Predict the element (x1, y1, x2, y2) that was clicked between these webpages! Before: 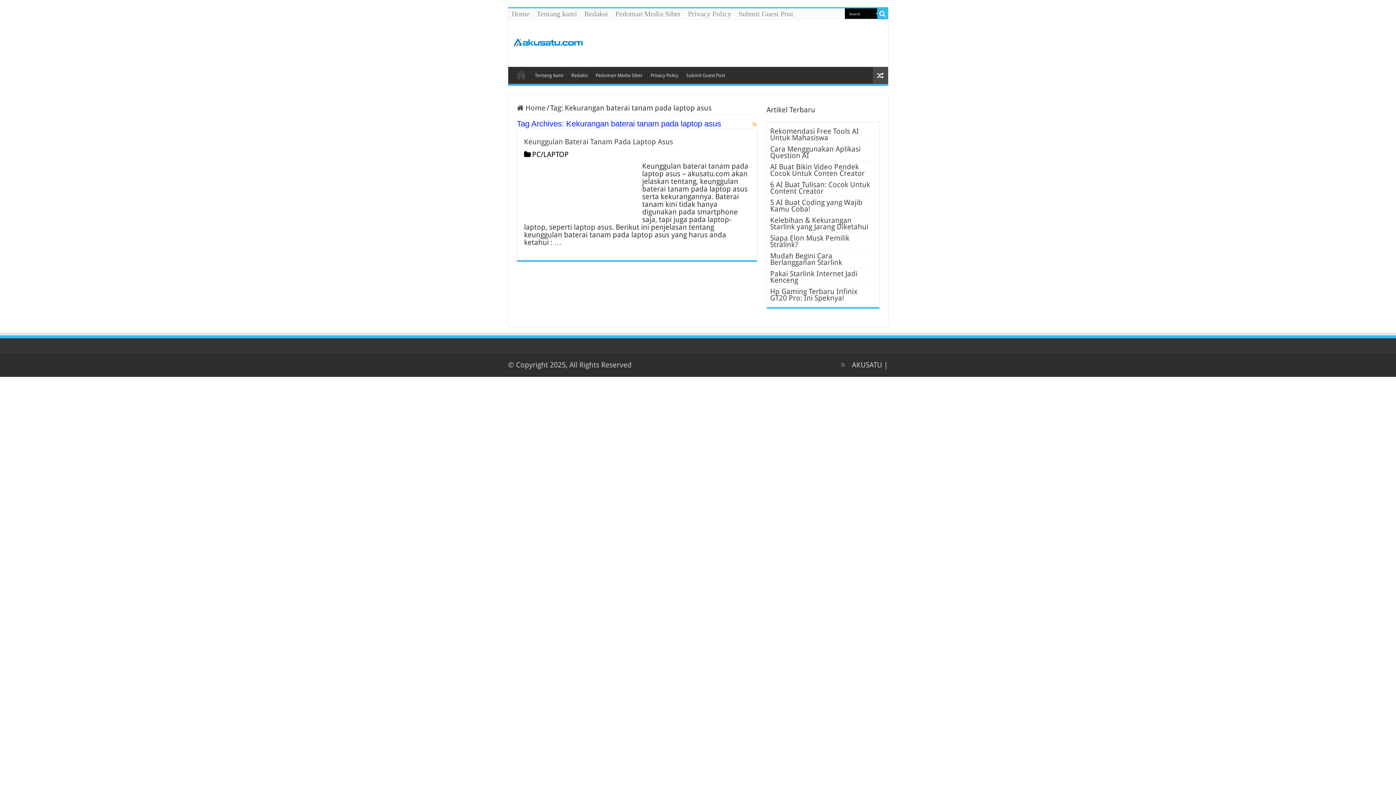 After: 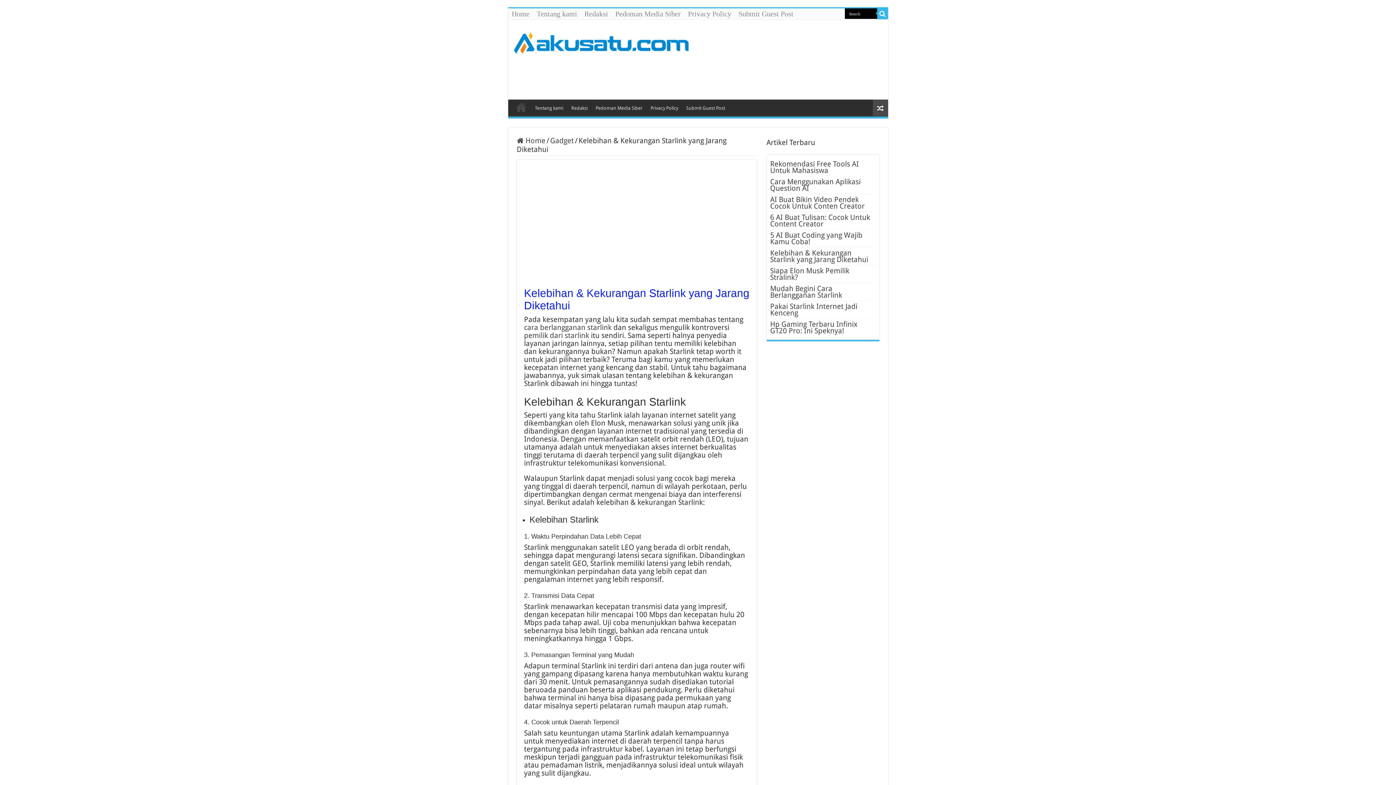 Action: bbox: (770, 216, 868, 231) label: Kelebihan & Kekurangan Starlink yang Jarang Diketahui